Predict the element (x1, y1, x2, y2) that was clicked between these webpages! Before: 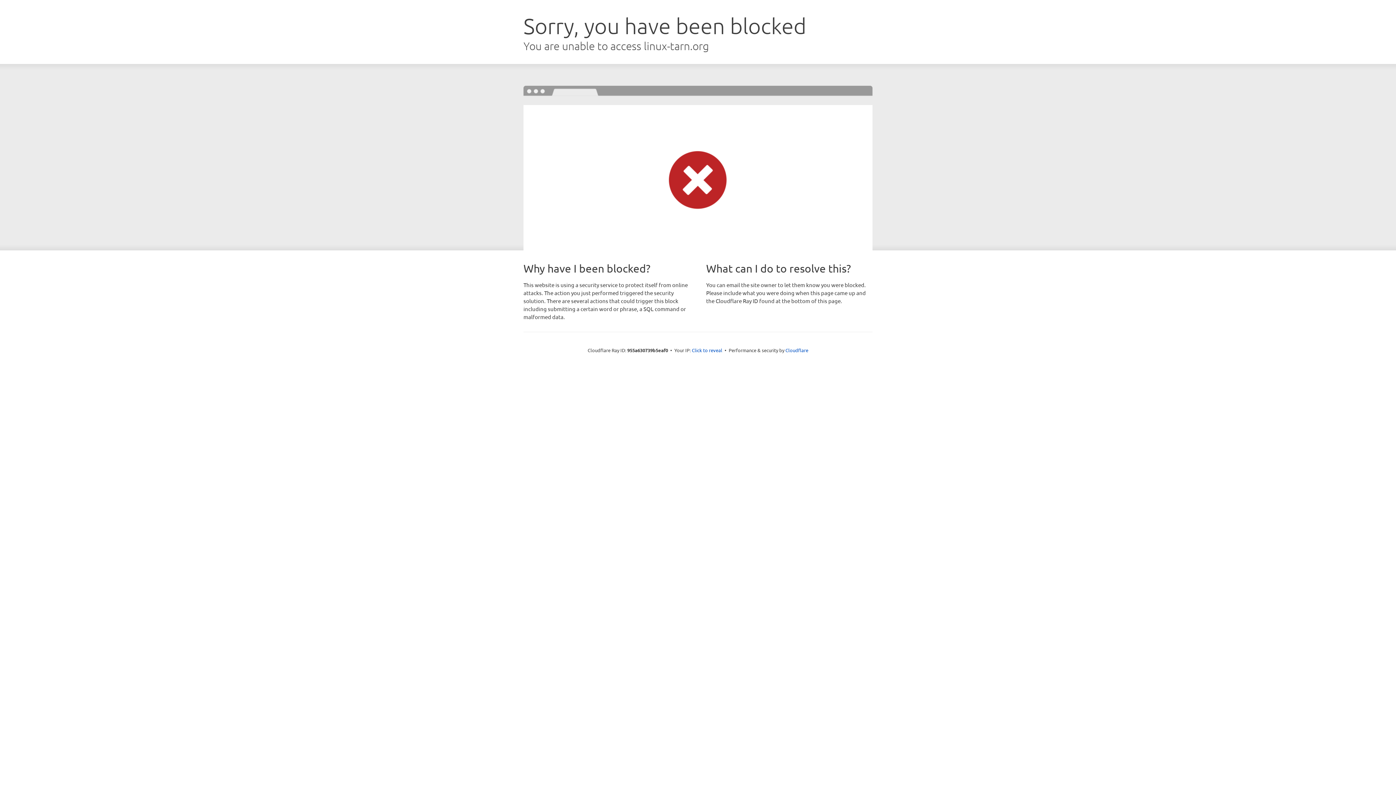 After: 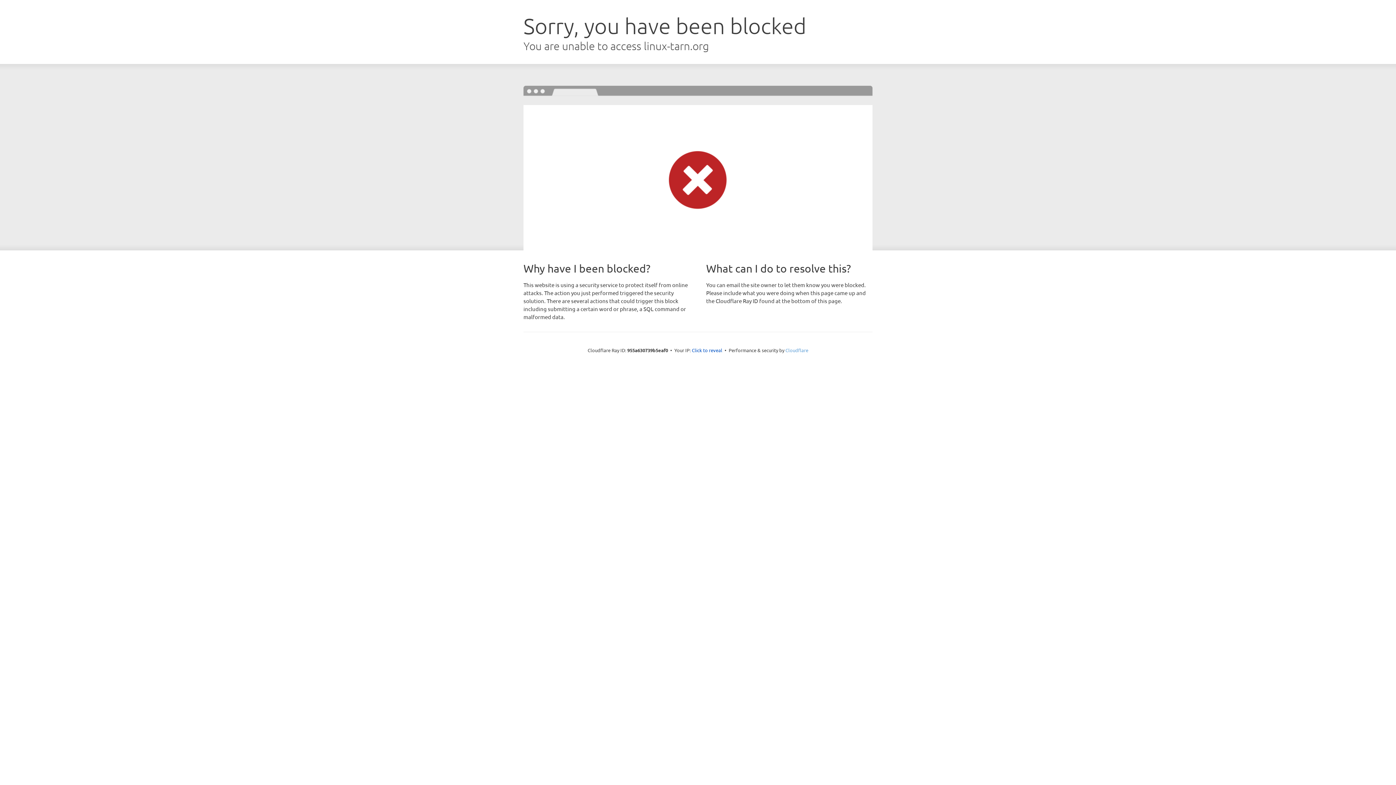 Action: bbox: (785, 347, 808, 353) label: Cloudflare